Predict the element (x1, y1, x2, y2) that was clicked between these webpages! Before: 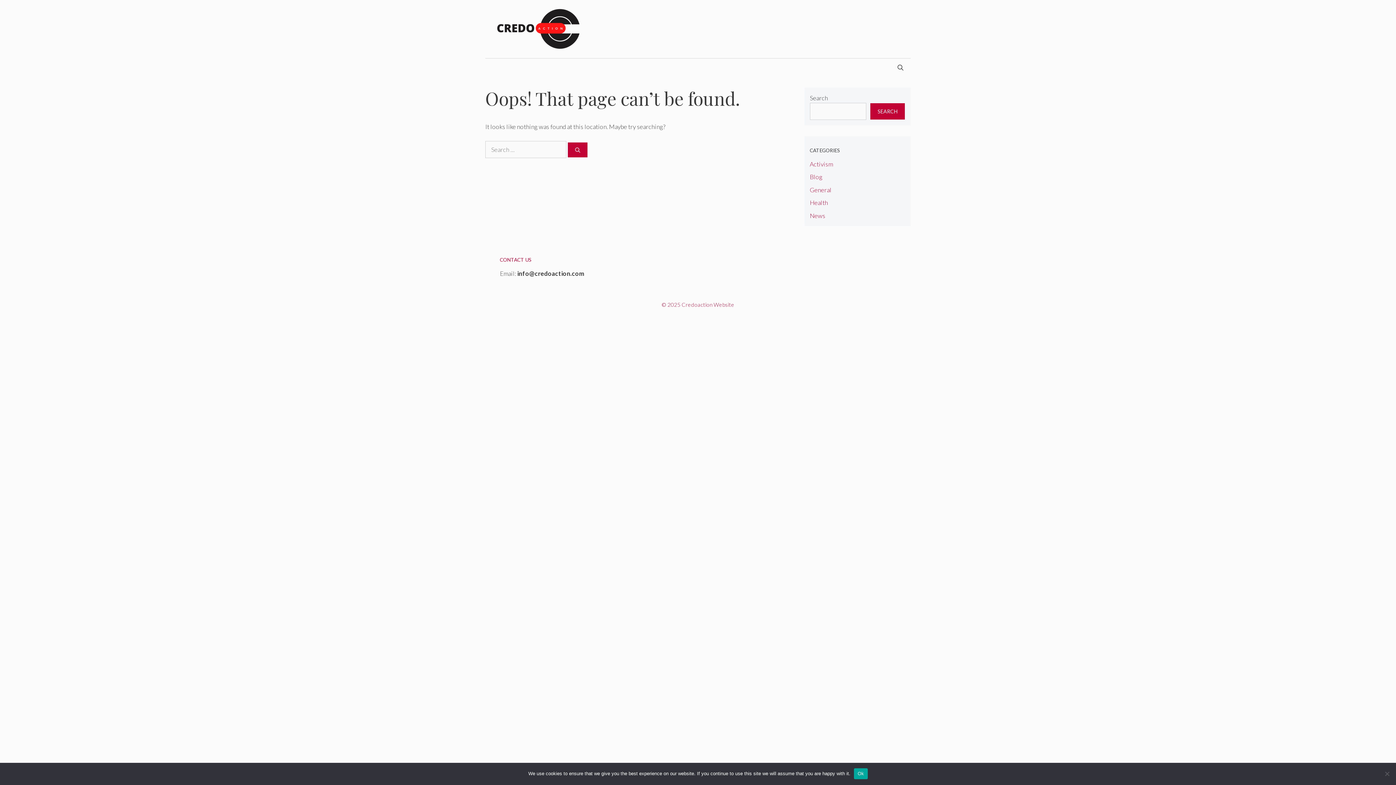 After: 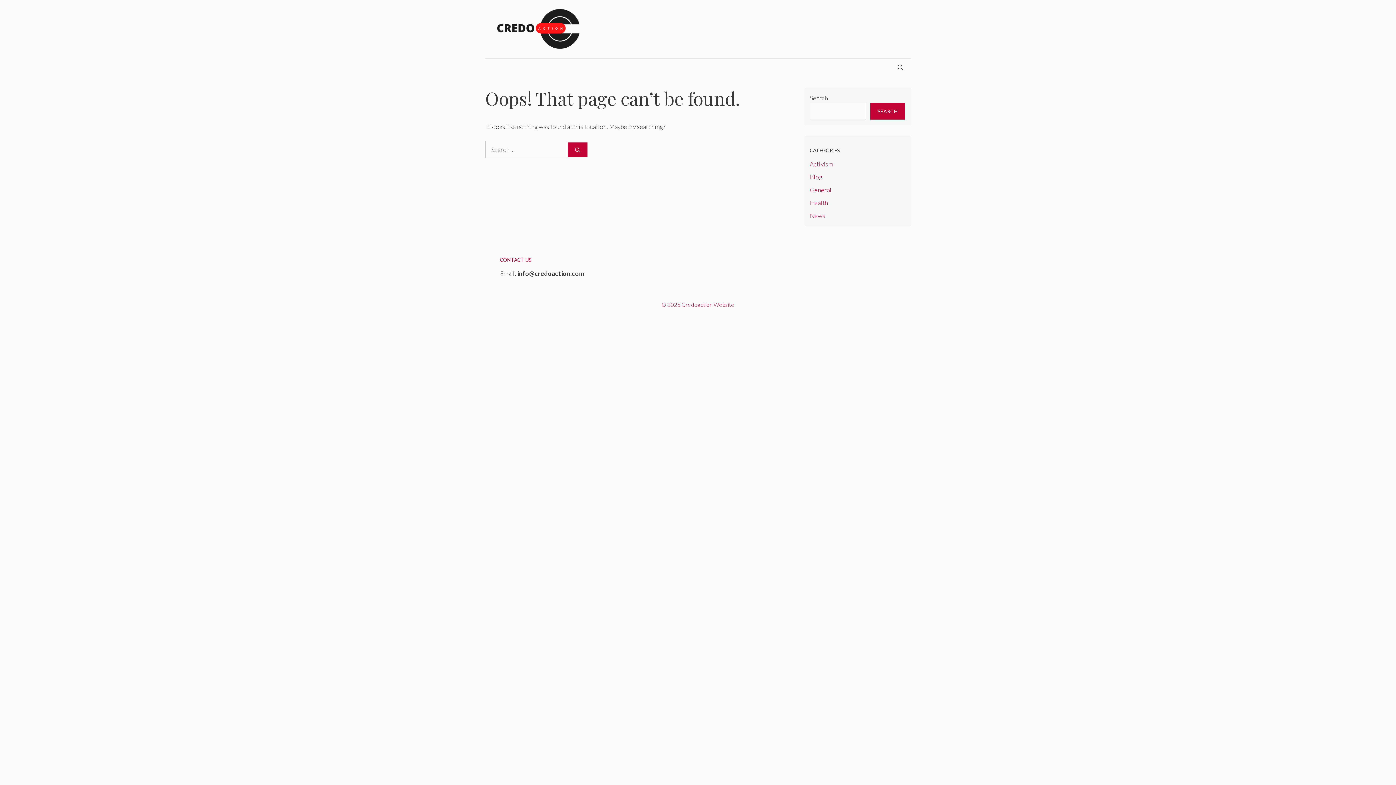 Action: bbox: (854, 768, 867, 779) label: Ok